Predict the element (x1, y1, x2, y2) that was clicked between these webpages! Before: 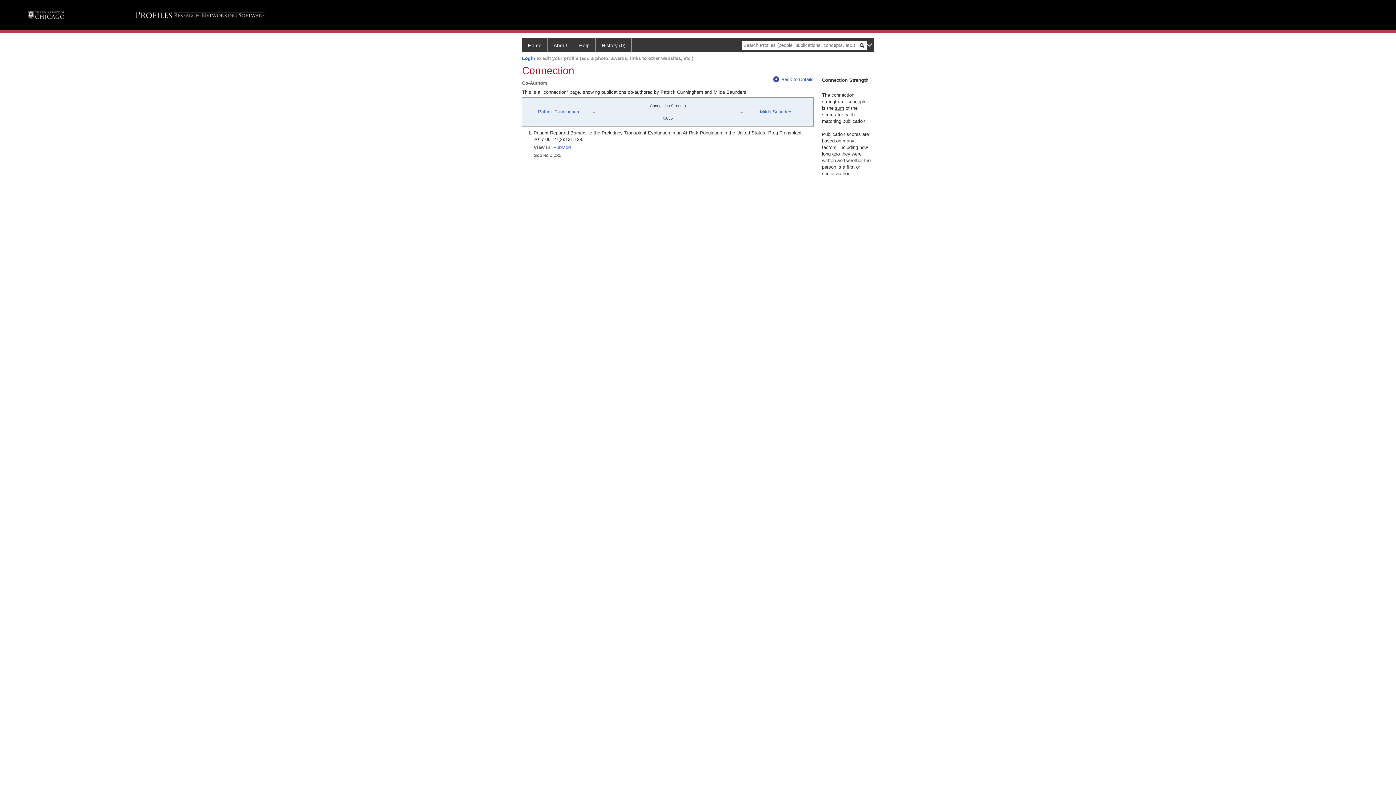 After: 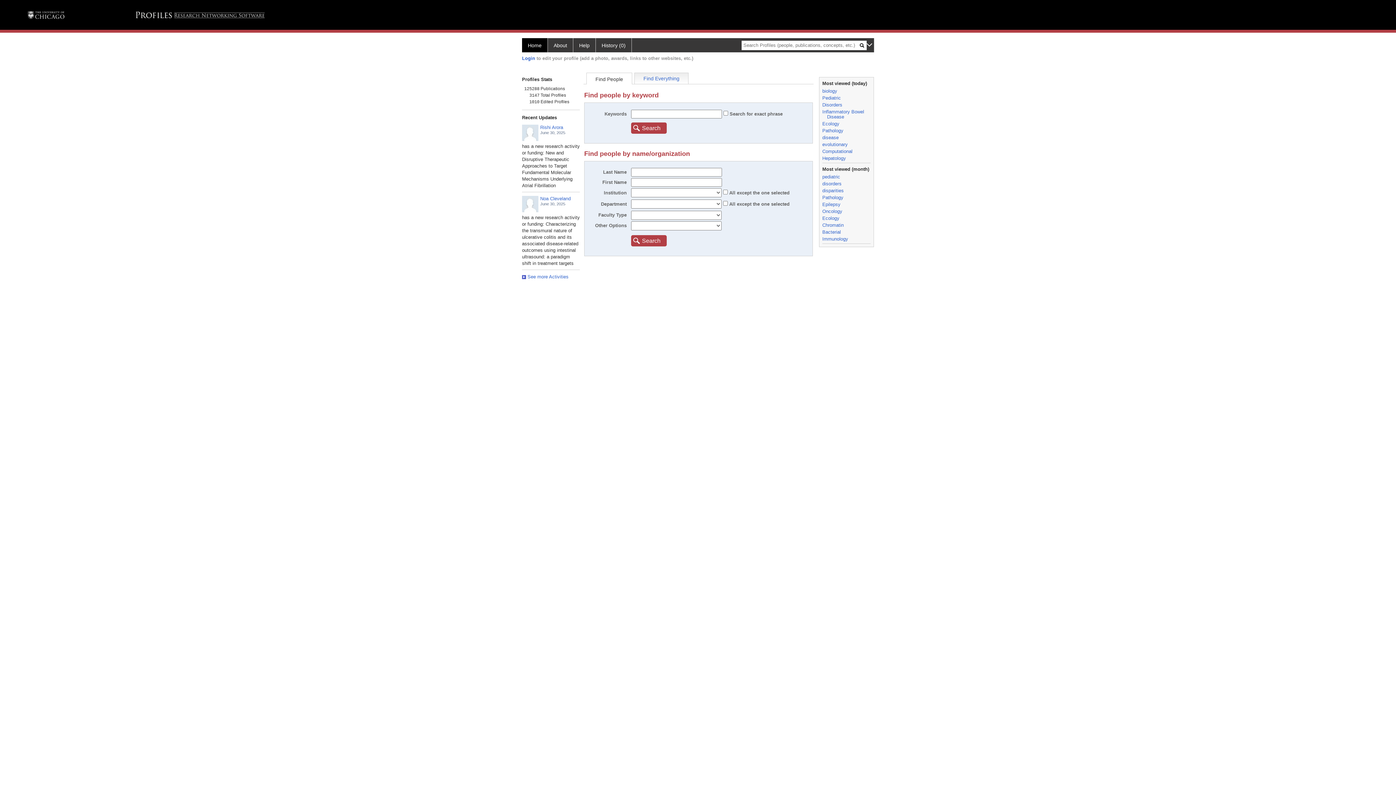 Action: label: Home bbox: (522, 38, 548, 52)